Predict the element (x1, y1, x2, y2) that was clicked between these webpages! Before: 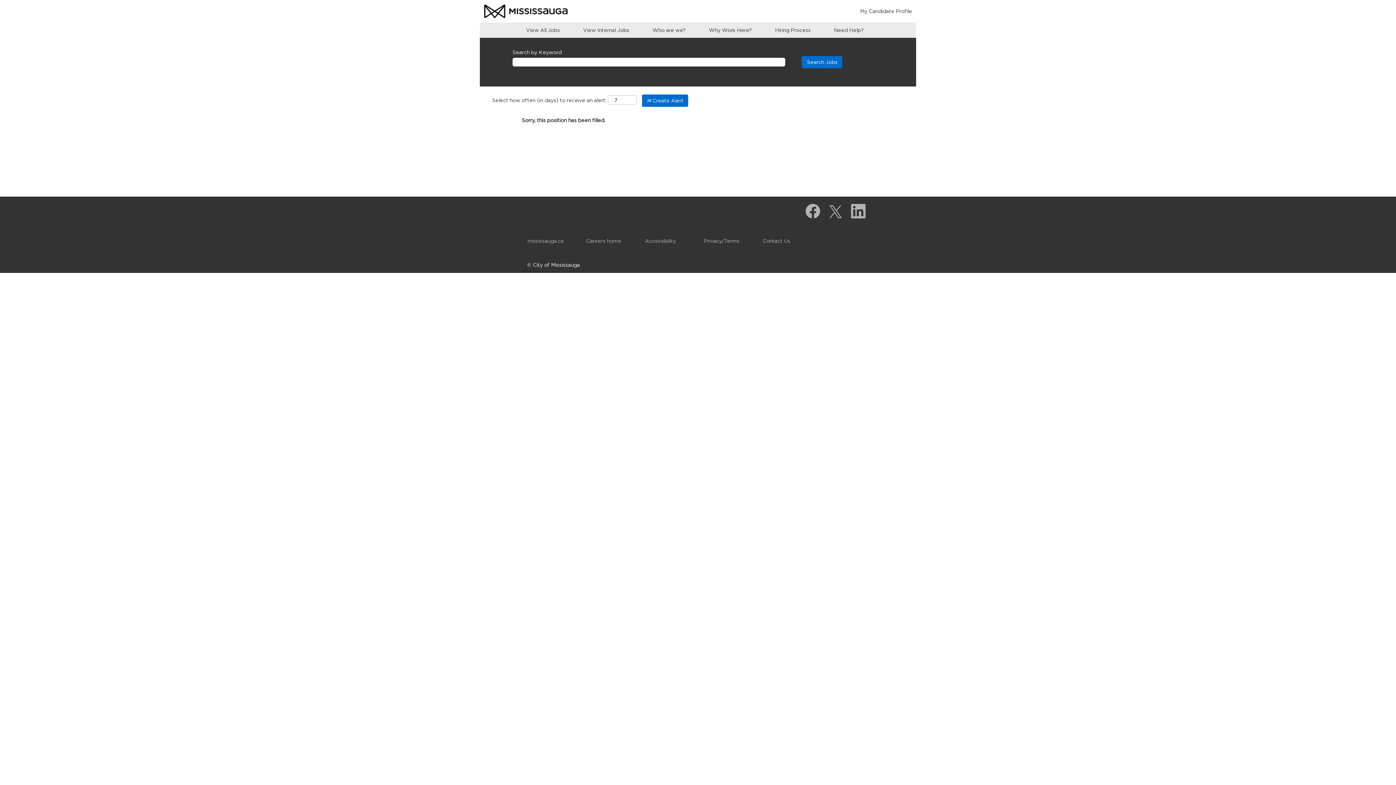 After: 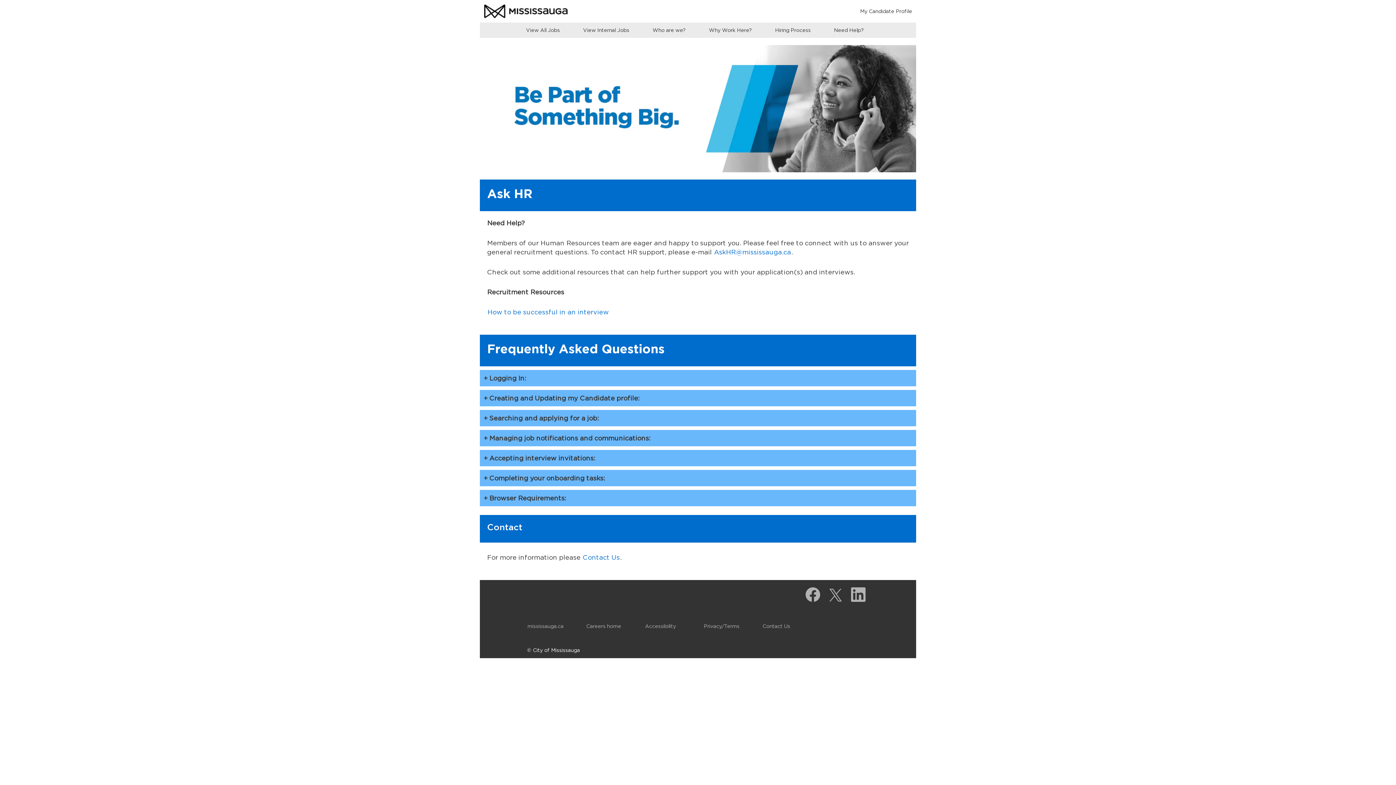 Action: bbox: (828, 22, 869, 37) label: Need Help?